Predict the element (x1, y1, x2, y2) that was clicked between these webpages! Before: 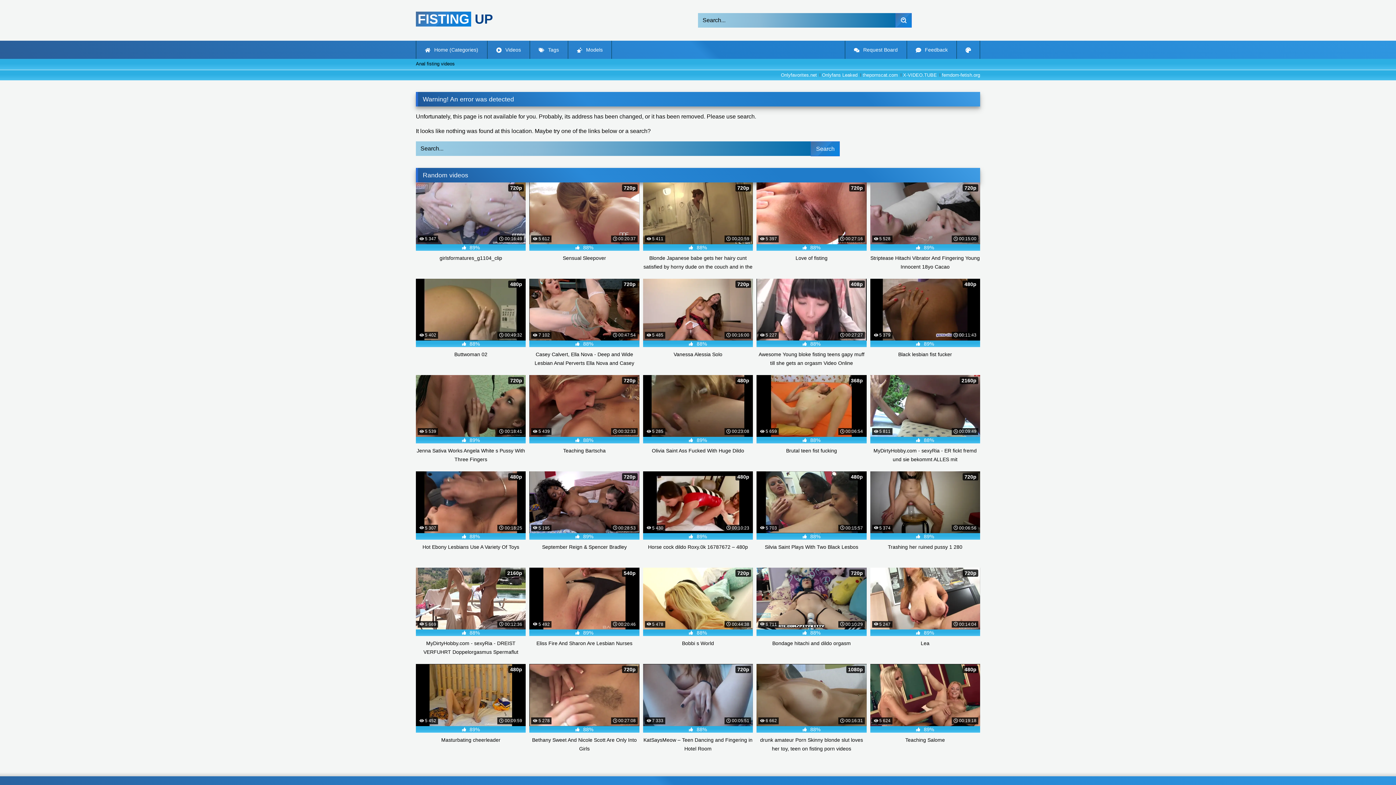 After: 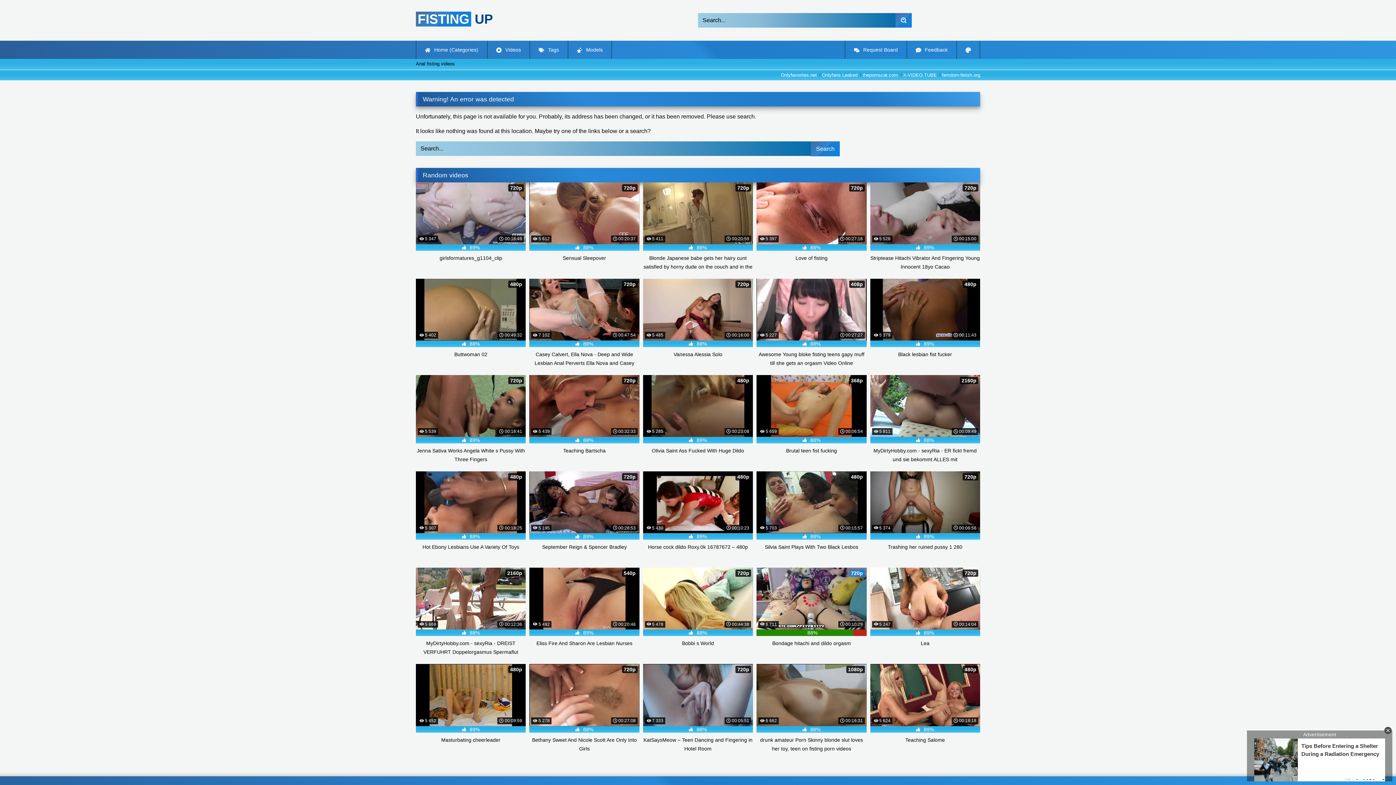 Action: label:  6 711
 00:10:29
720p
 88%
Bondage hitachi and dildo orgasm bbox: (756, 568, 866, 656)